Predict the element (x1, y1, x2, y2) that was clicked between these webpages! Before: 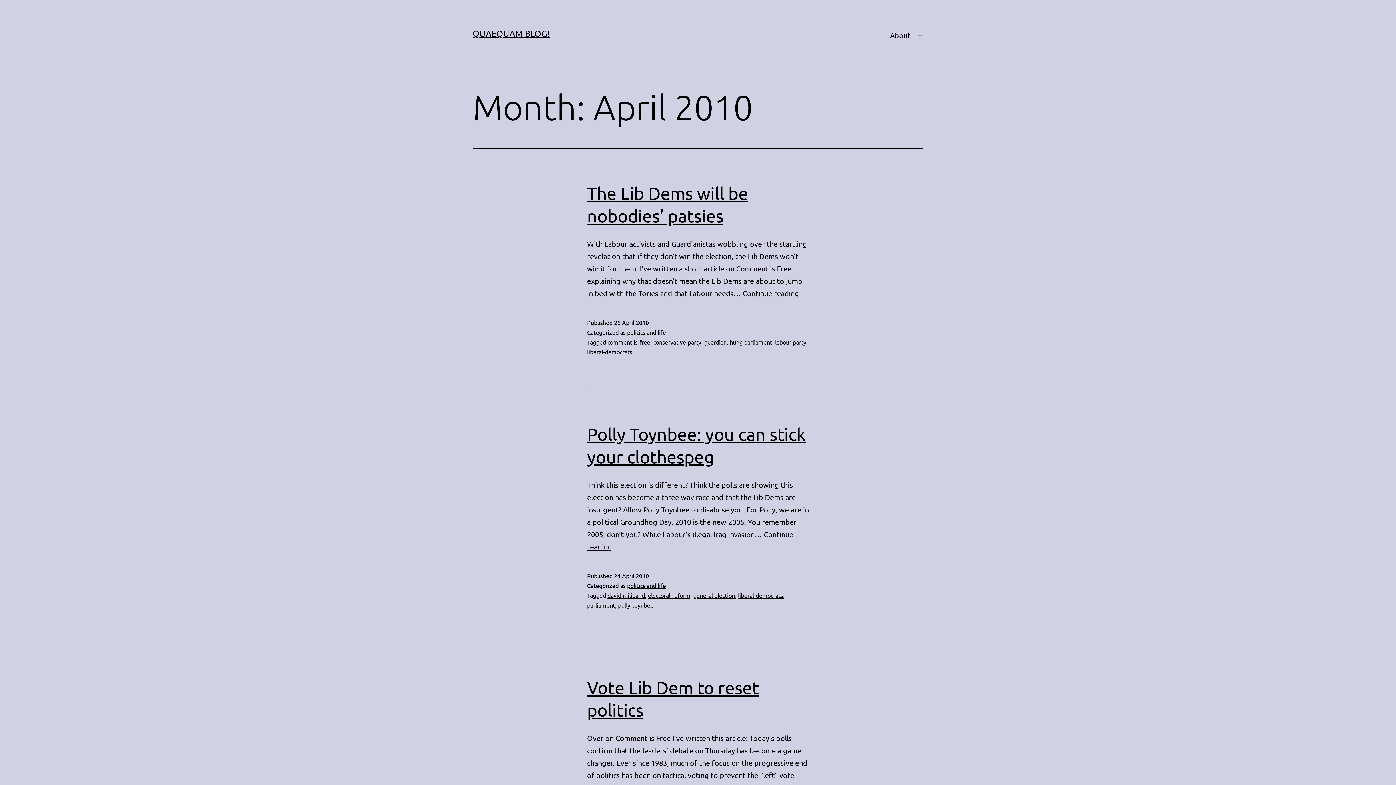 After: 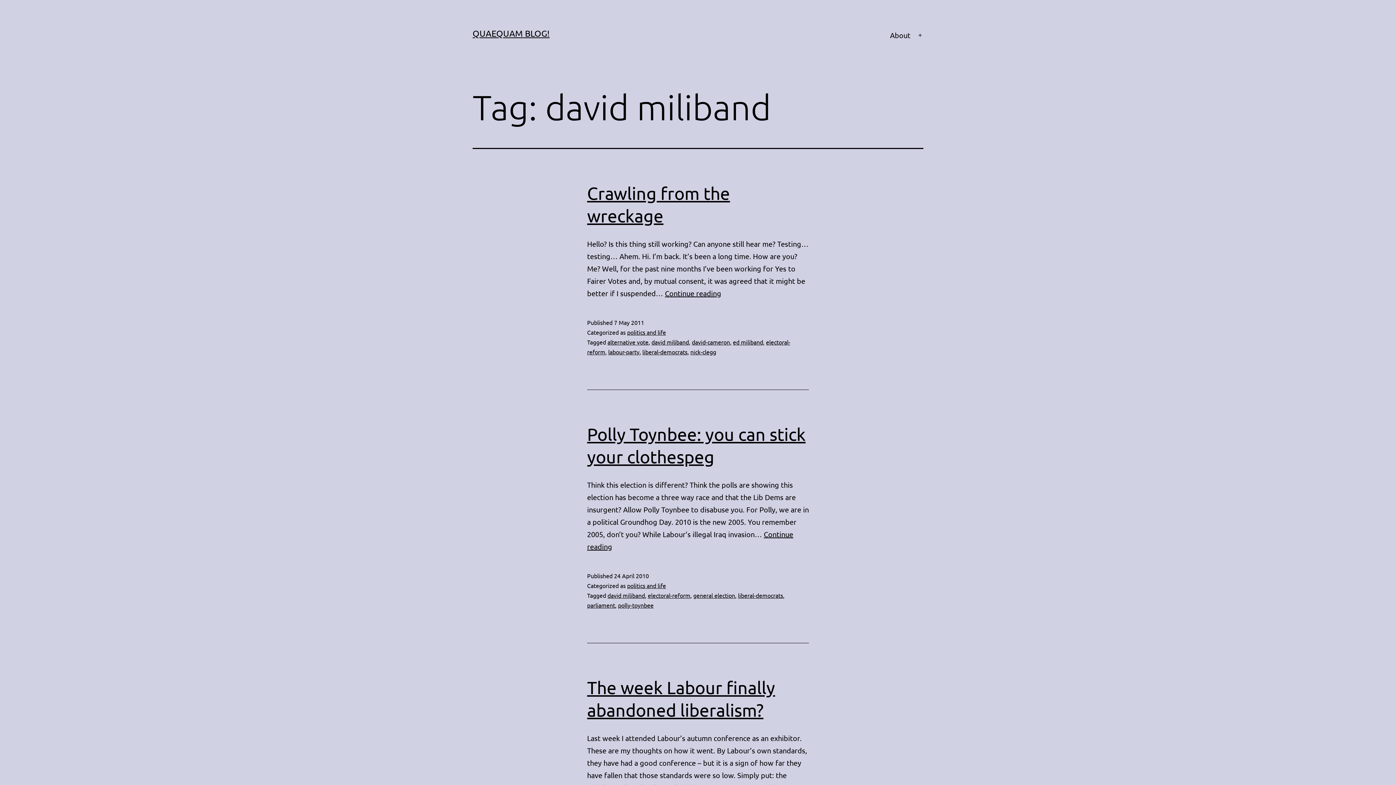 Action: bbox: (607, 592, 645, 599) label: david miliband